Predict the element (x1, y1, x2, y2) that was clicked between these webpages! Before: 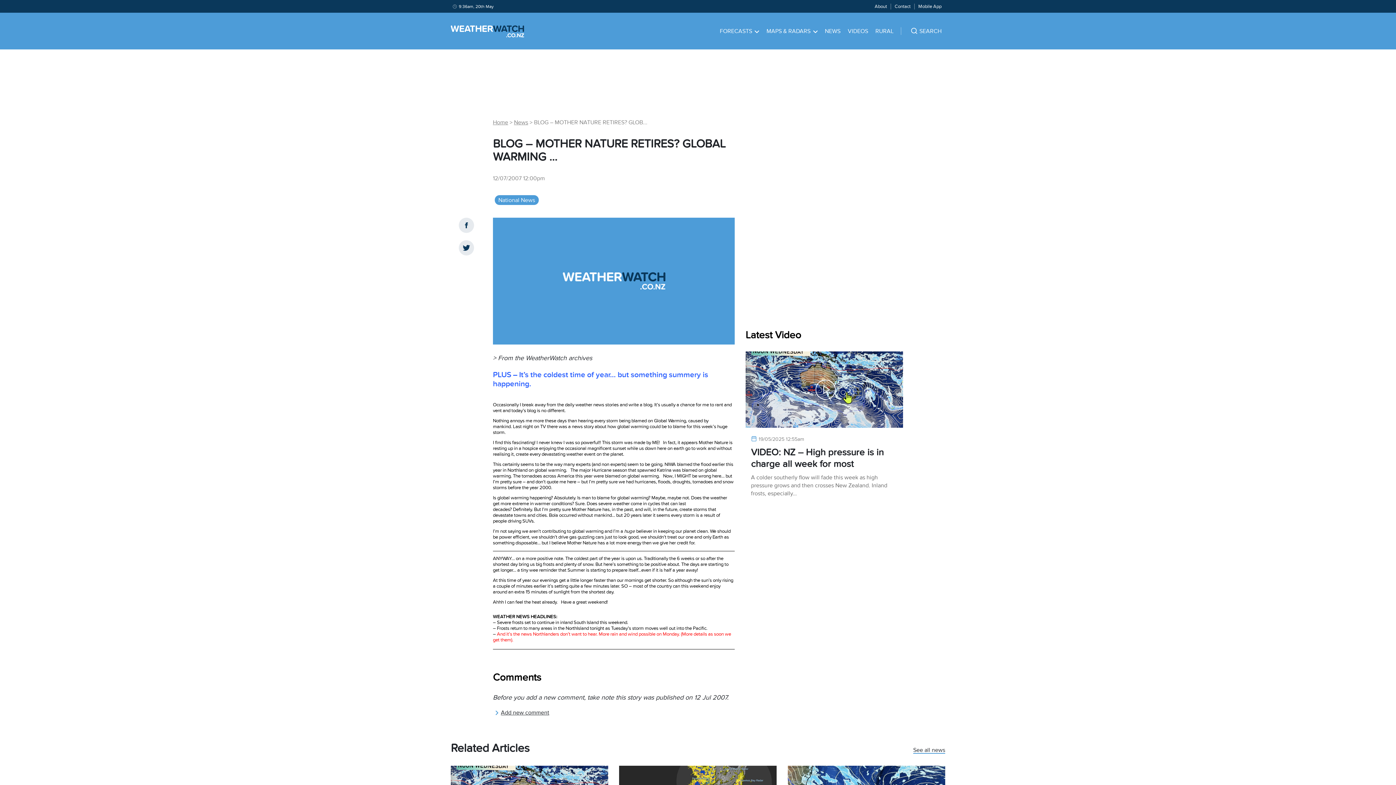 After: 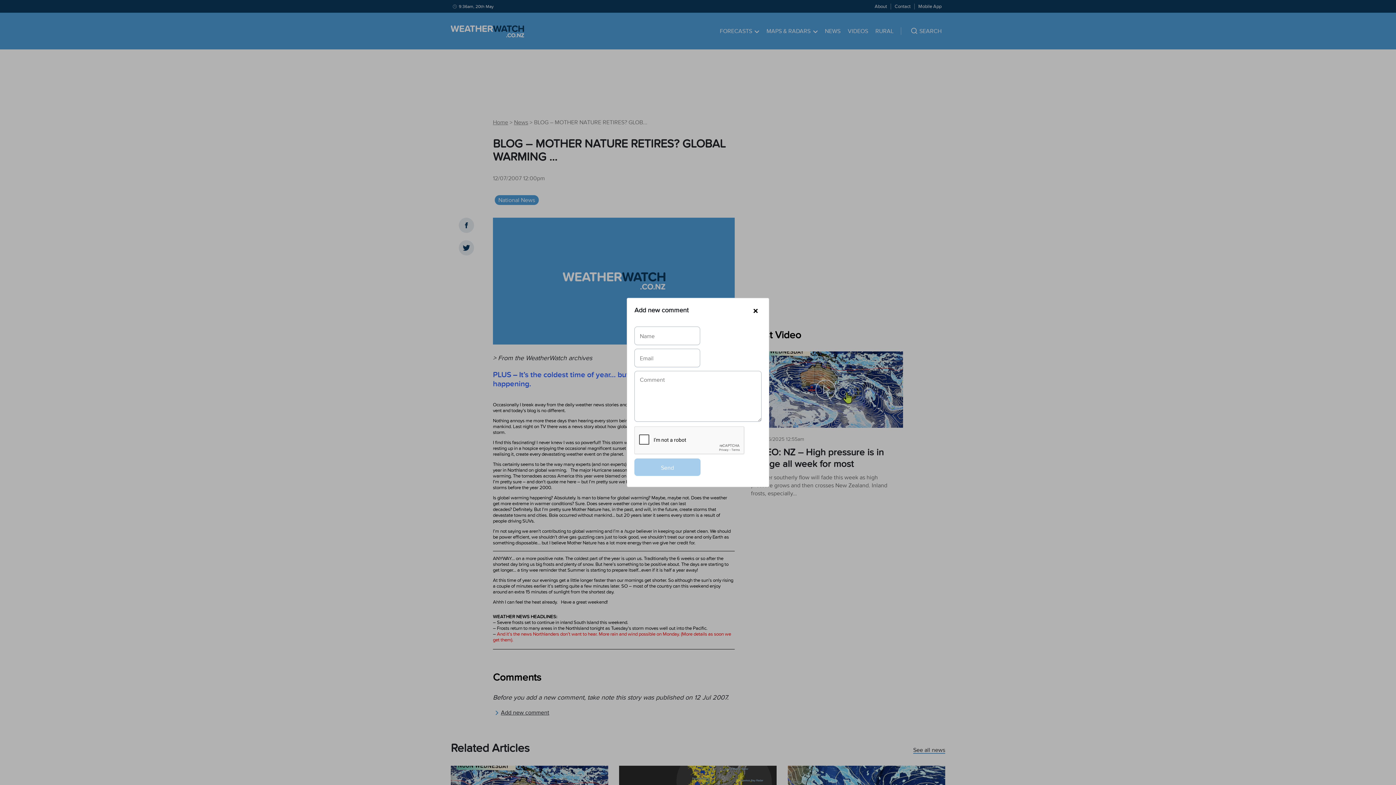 Action: label: Add new comment bbox: (493, 709, 549, 716)